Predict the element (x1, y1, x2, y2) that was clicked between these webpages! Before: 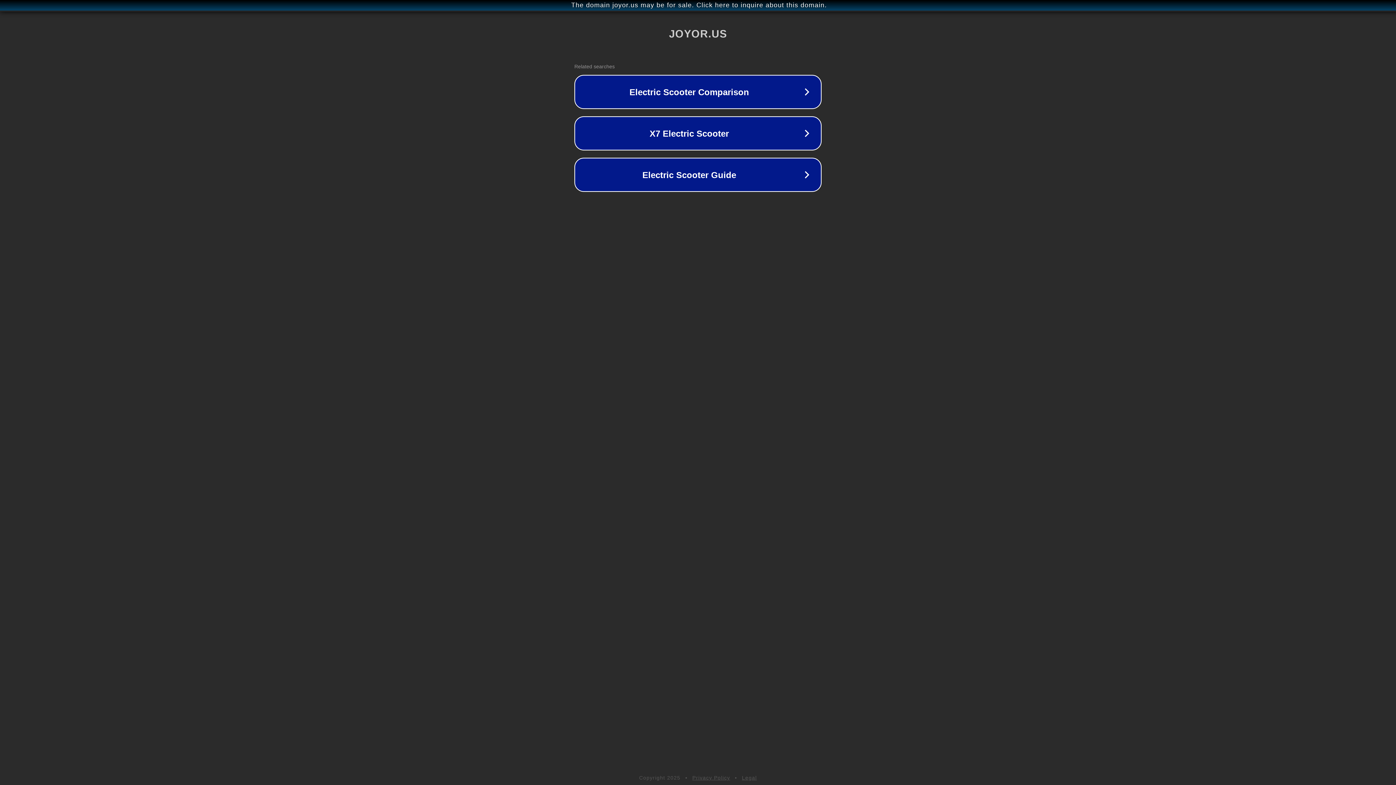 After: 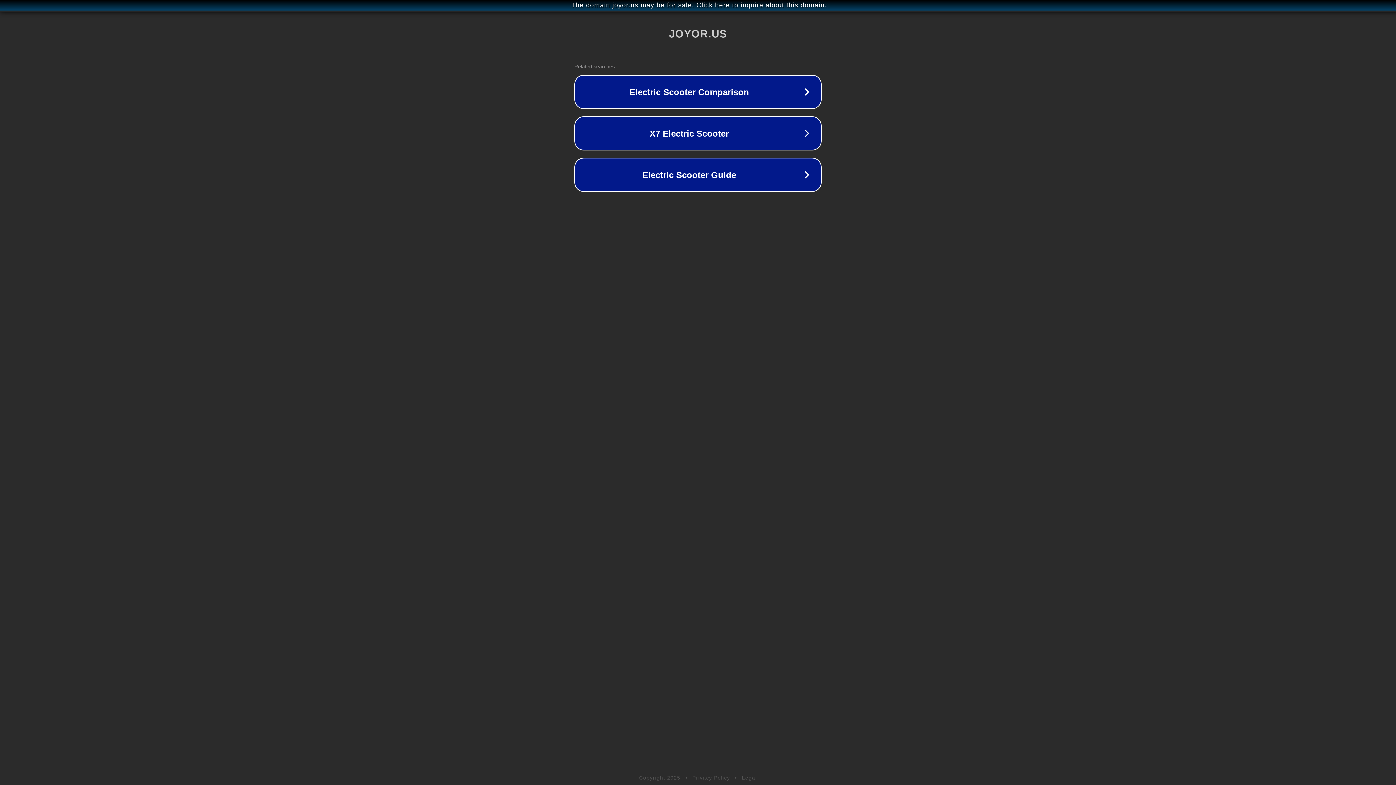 Action: label: Legal bbox: (742, 775, 757, 781)